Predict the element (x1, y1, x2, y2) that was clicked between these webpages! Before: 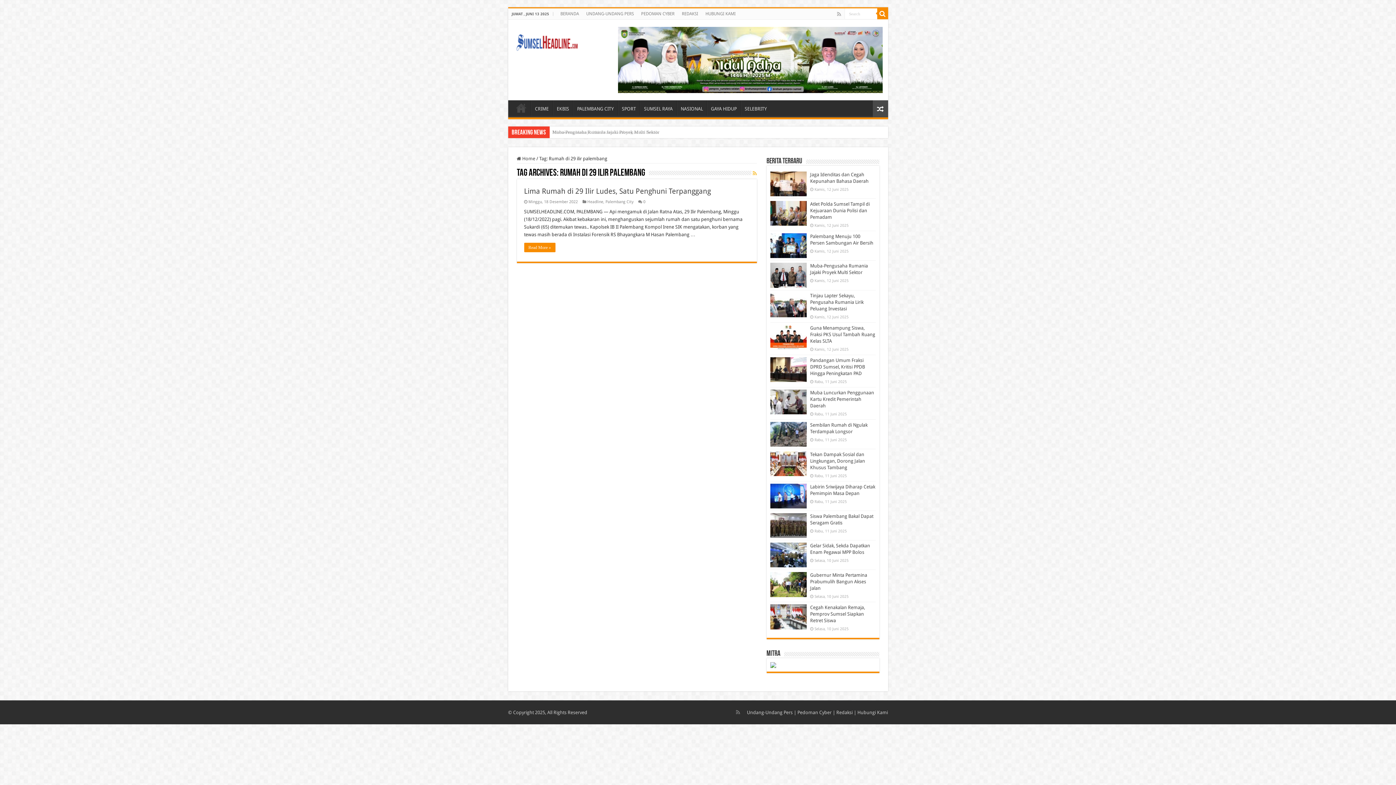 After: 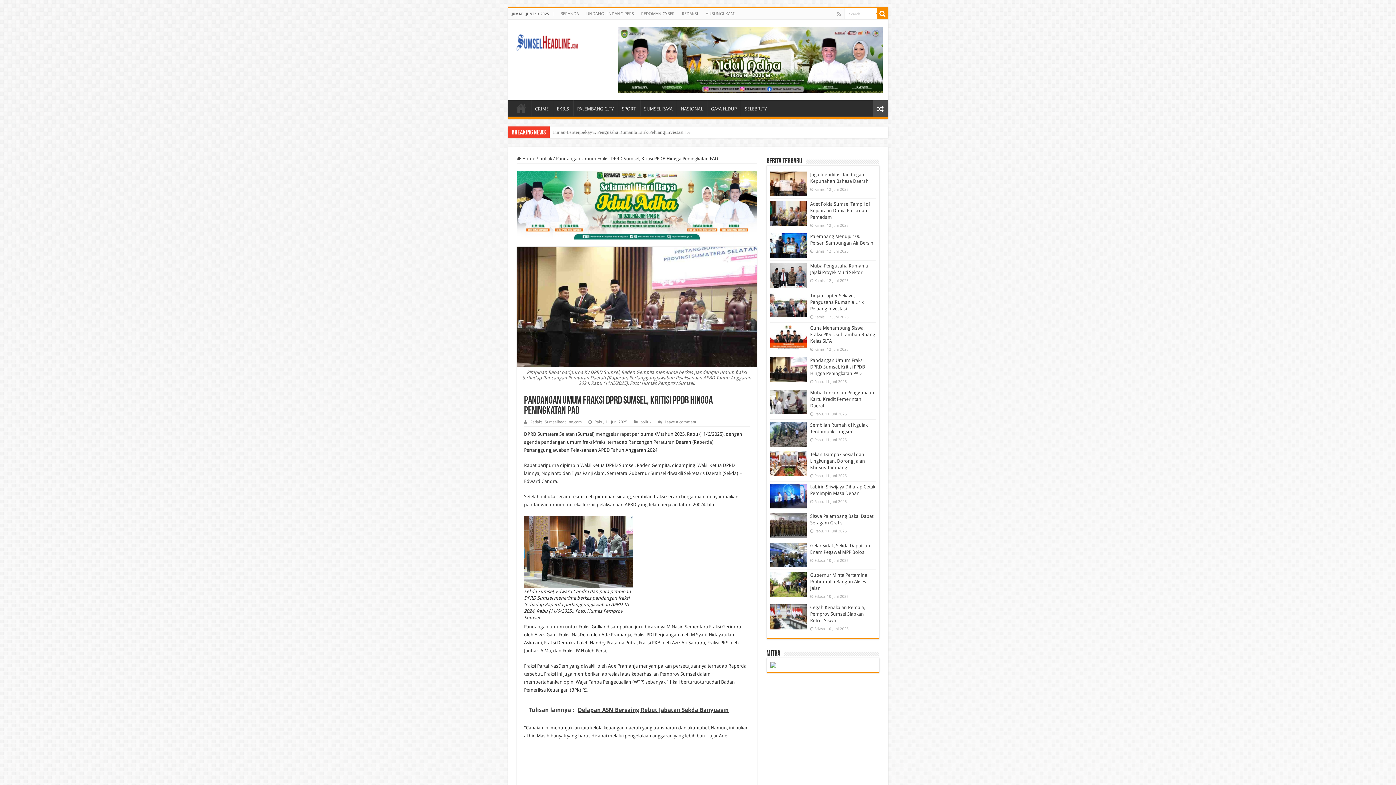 Action: label: Pandangan Umum Fraksi DPRD Sumsel, Kritisi PPDB Hingga Peningkatan PAD bbox: (810, 357, 865, 376)